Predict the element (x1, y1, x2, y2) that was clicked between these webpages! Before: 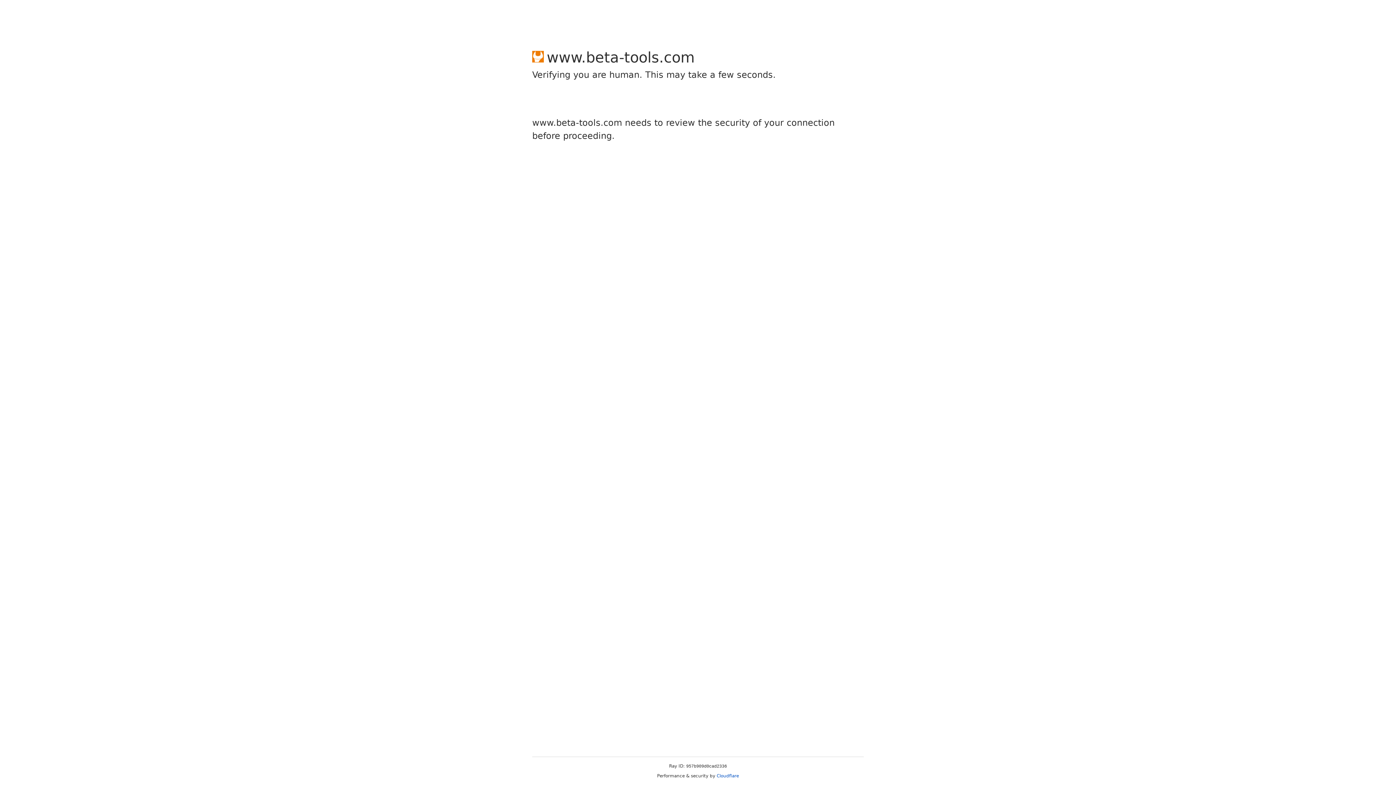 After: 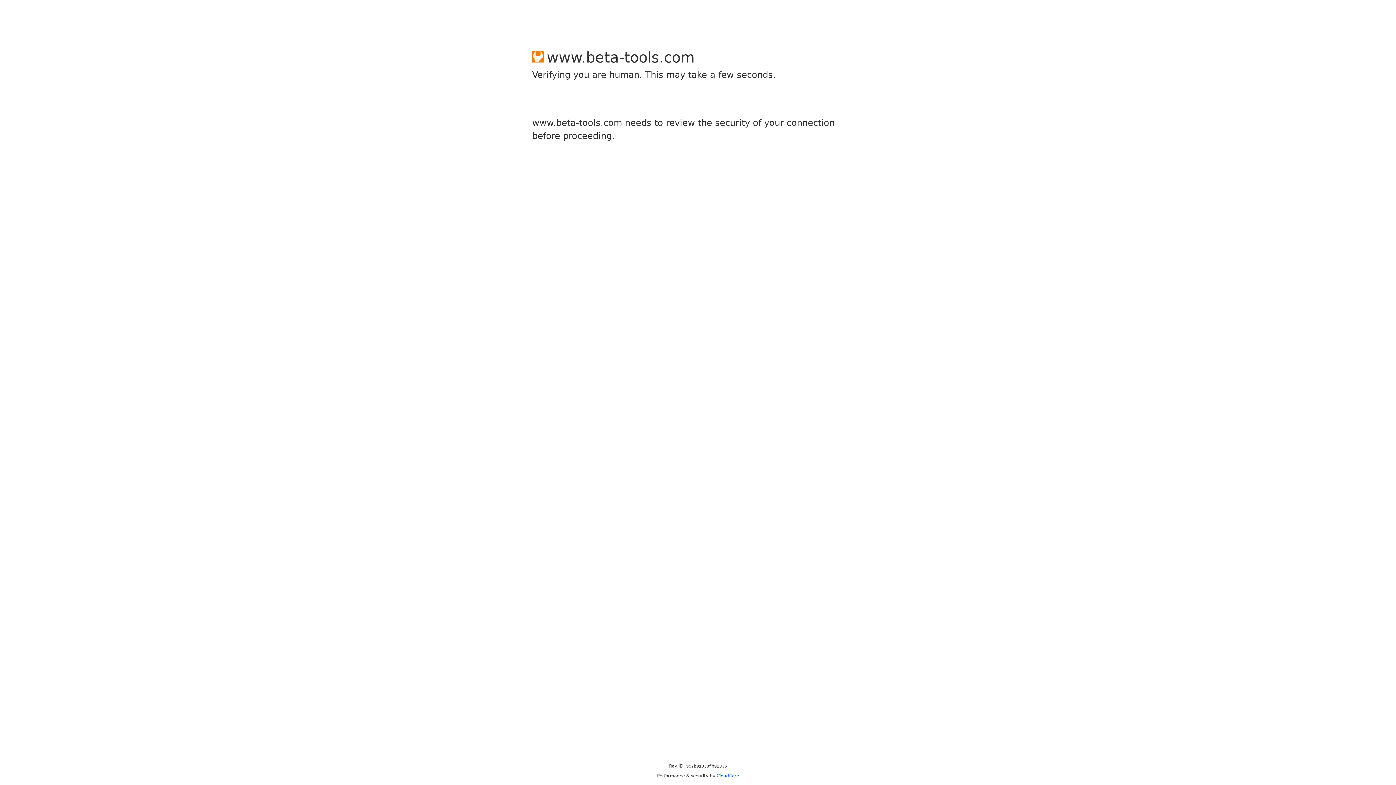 Action: label: Cloudflare bbox: (716, 773, 739, 778)